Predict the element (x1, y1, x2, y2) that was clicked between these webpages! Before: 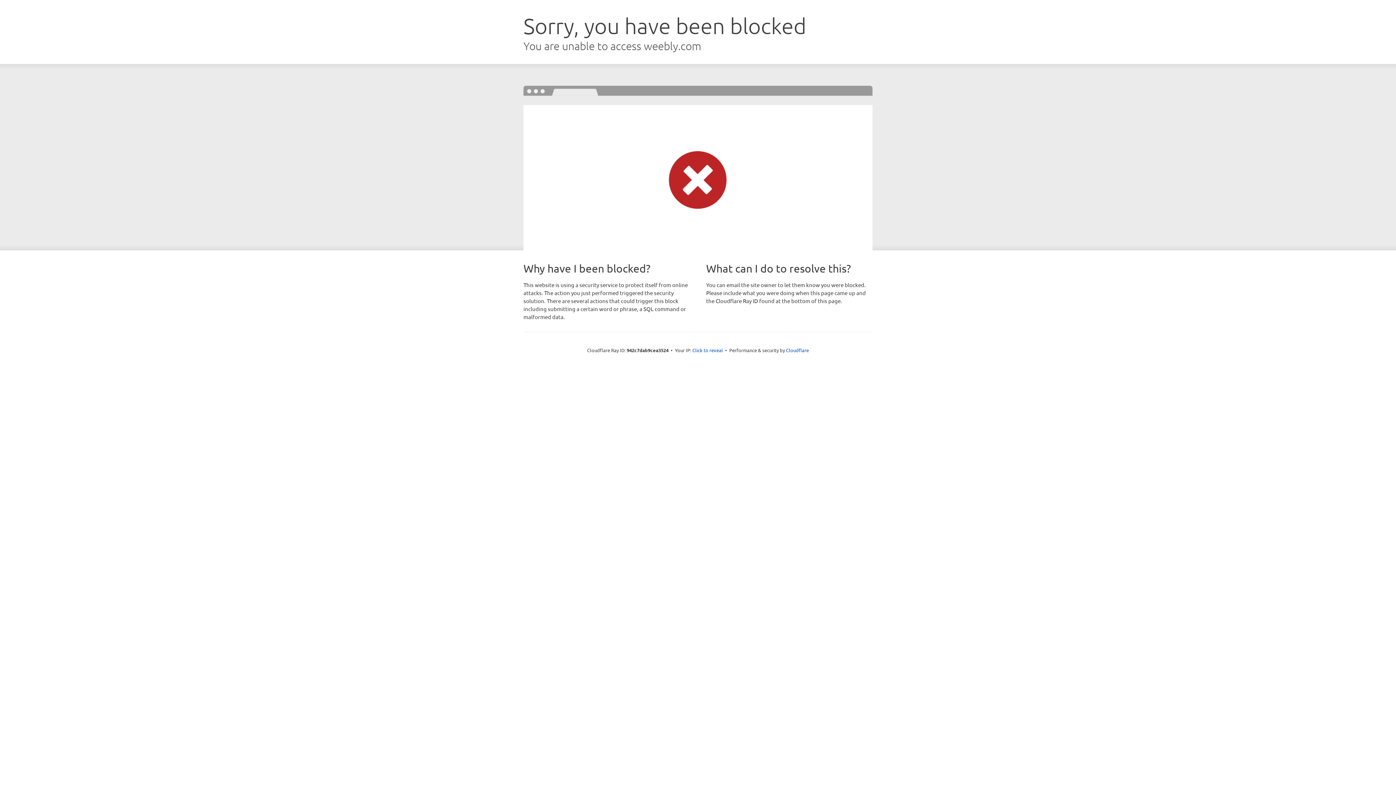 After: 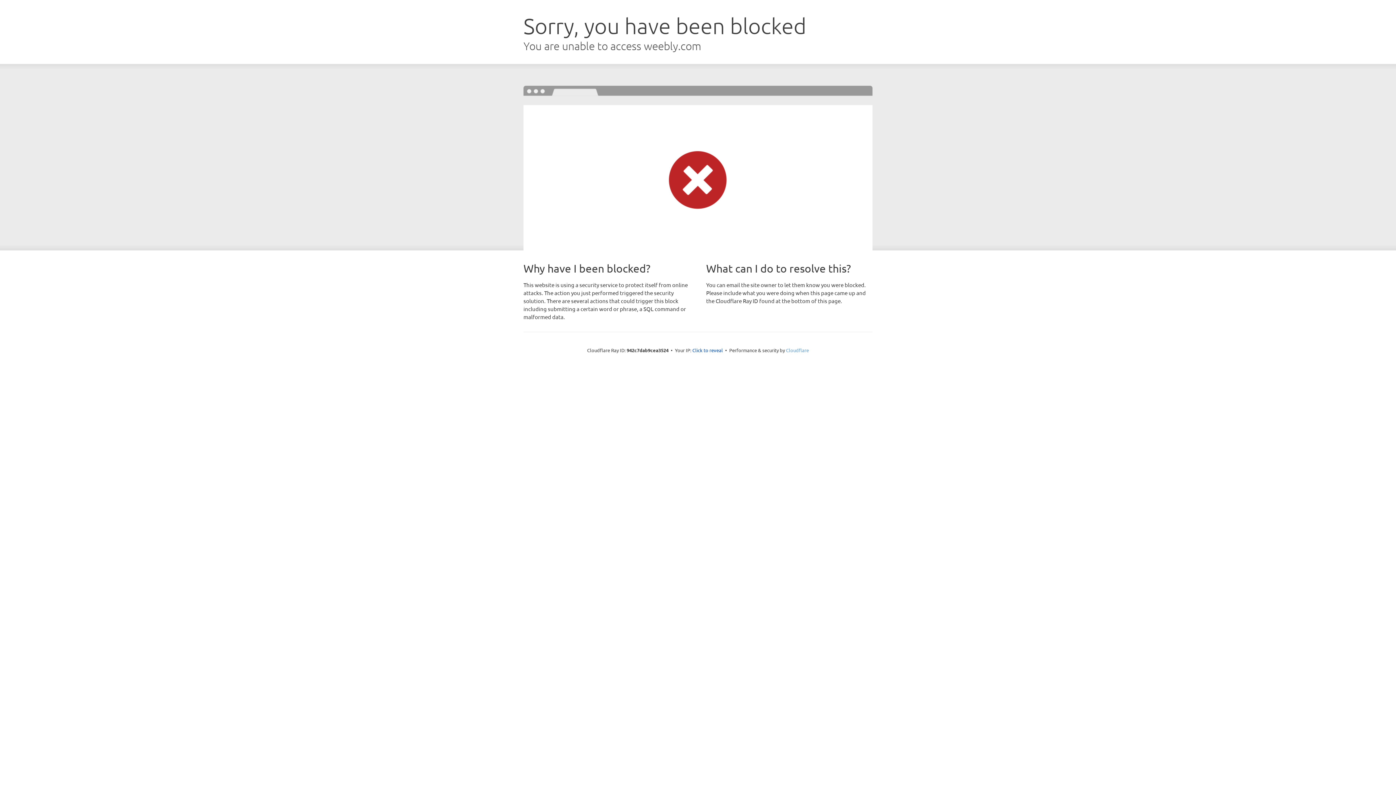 Action: bbox: (786, 347, 809, 353) label: Cloudflare